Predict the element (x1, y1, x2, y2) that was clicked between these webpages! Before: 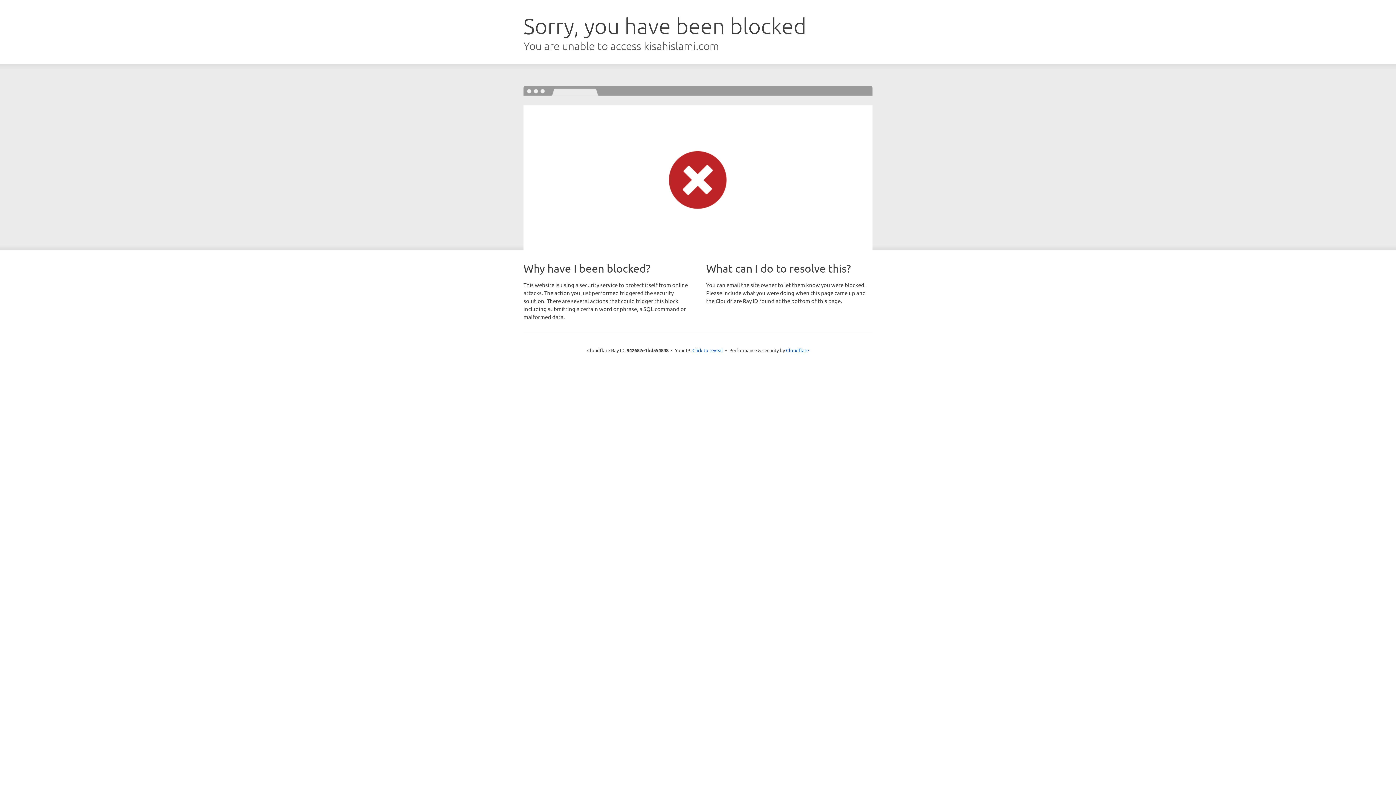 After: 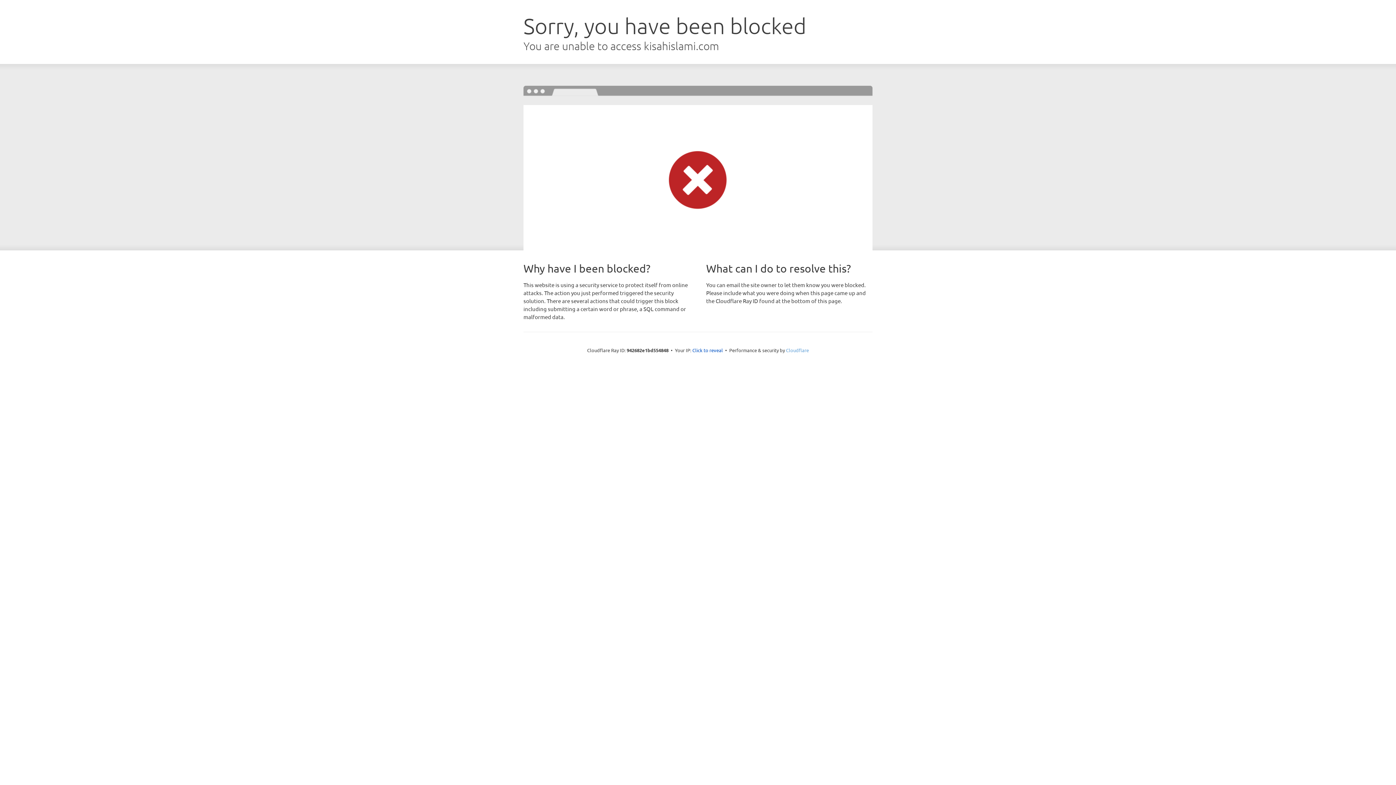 Action: label: Cloudflare bbox: (786, 347, 809, 353)